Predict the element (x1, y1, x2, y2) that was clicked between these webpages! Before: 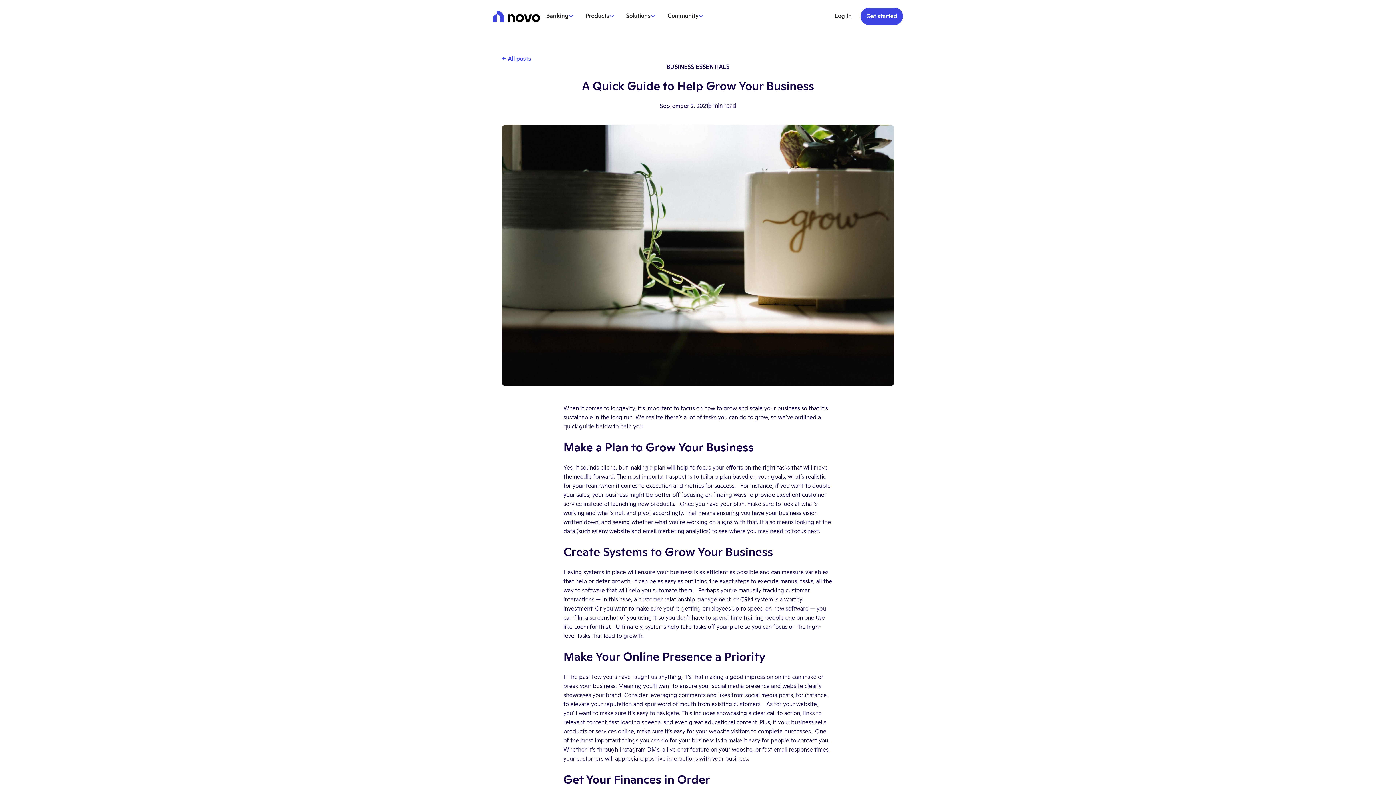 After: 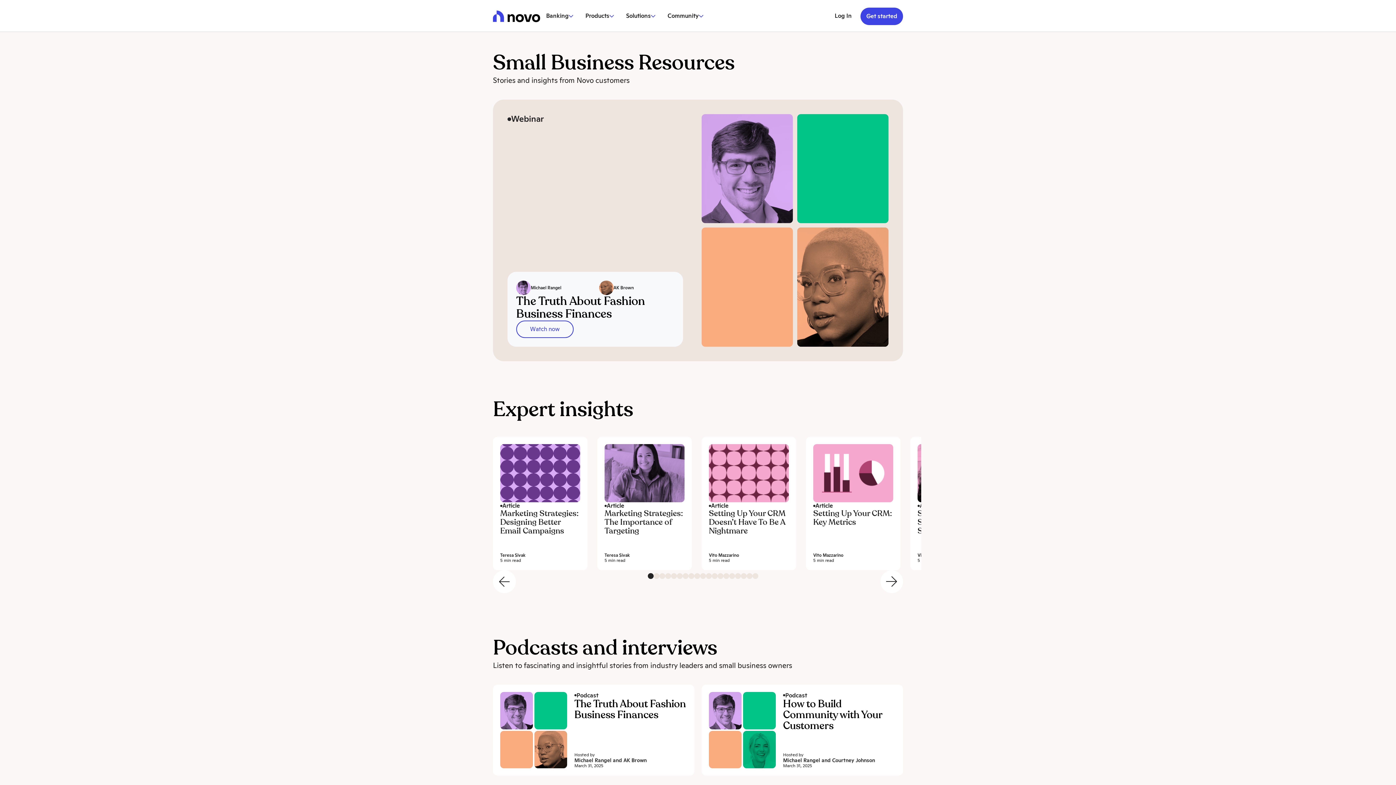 Action: bbox: (501, 54, 531, 62) label: ← All posts